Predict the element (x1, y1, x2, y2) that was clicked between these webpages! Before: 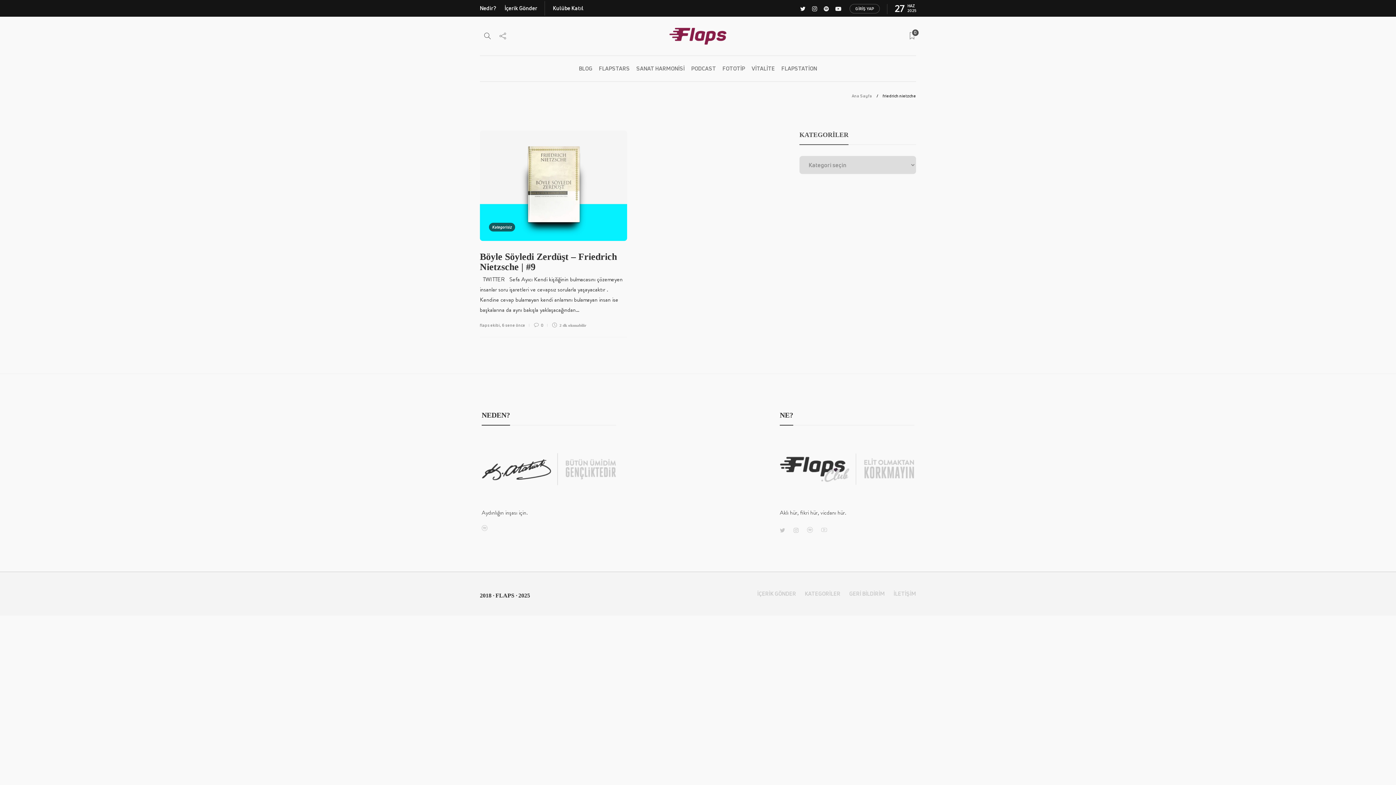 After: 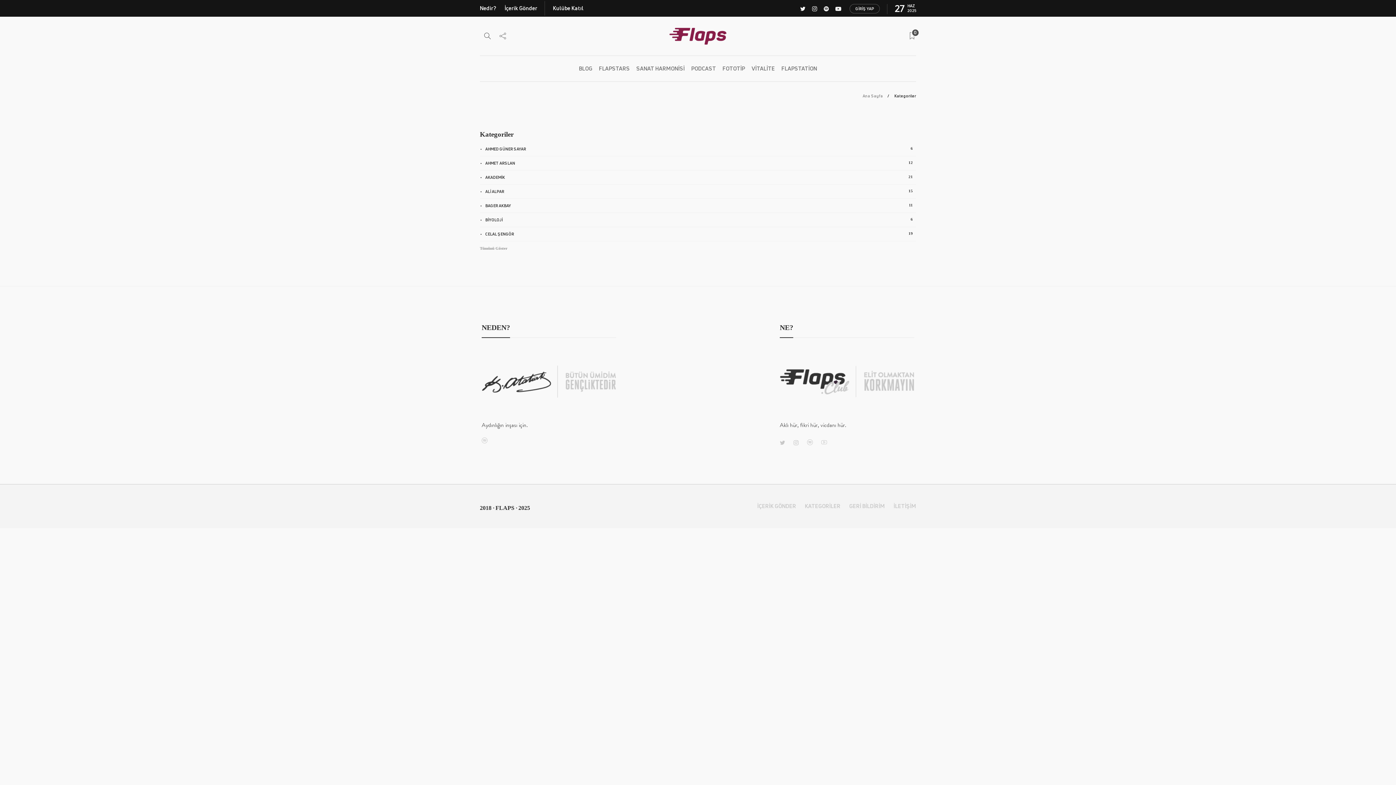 Action: label: KATEGORİLER bbox: (805, 586, 840, 601)